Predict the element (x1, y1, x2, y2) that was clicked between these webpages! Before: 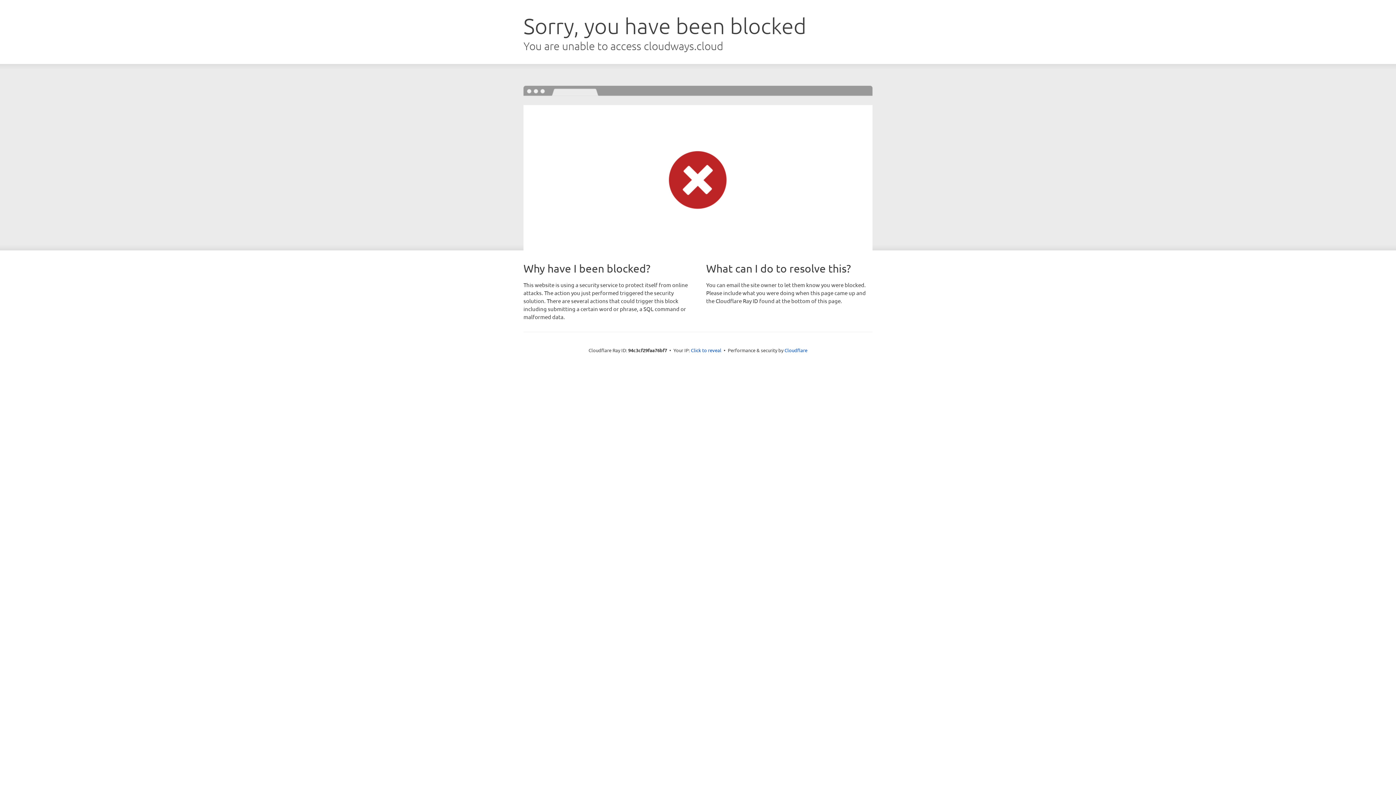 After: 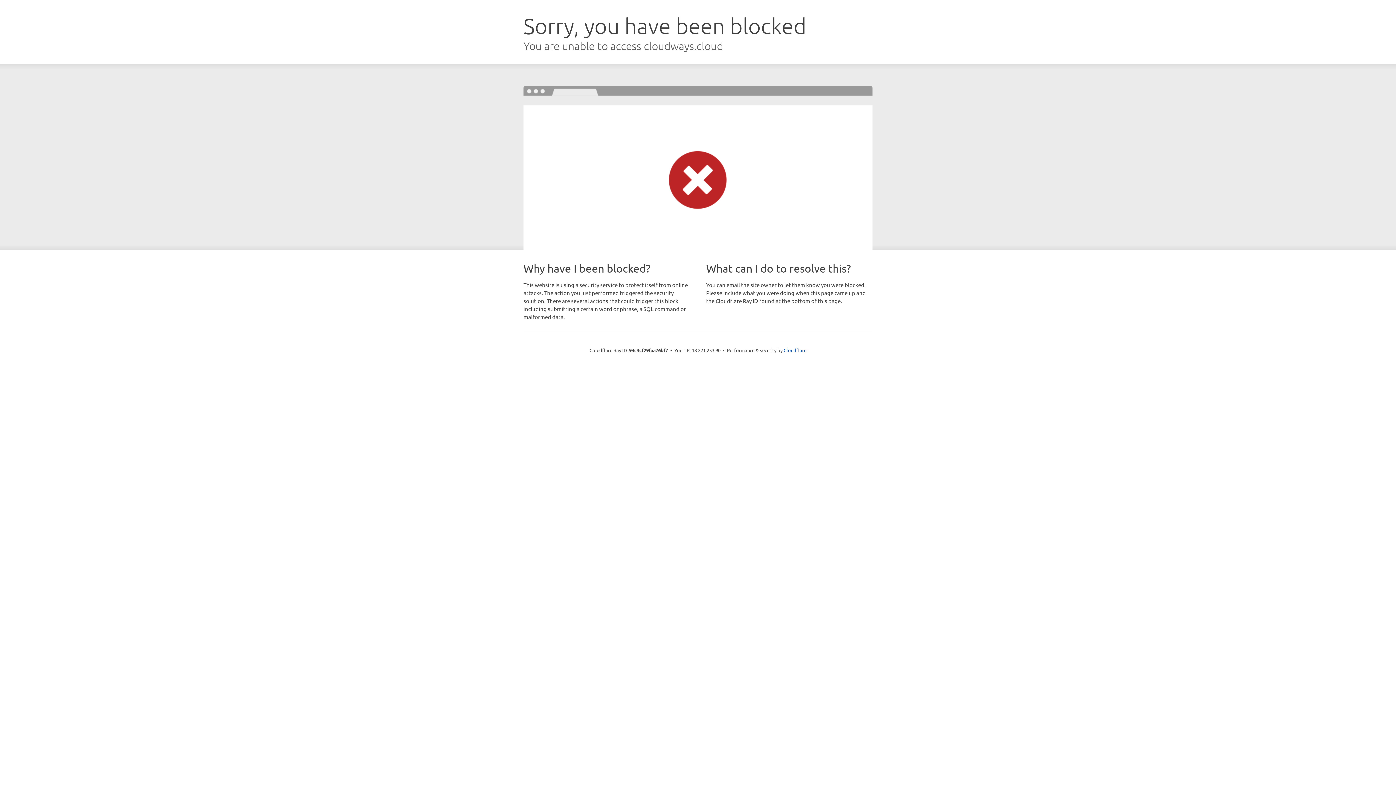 Action: label: Click to reveal bbox: (691, 346, 721, 353)